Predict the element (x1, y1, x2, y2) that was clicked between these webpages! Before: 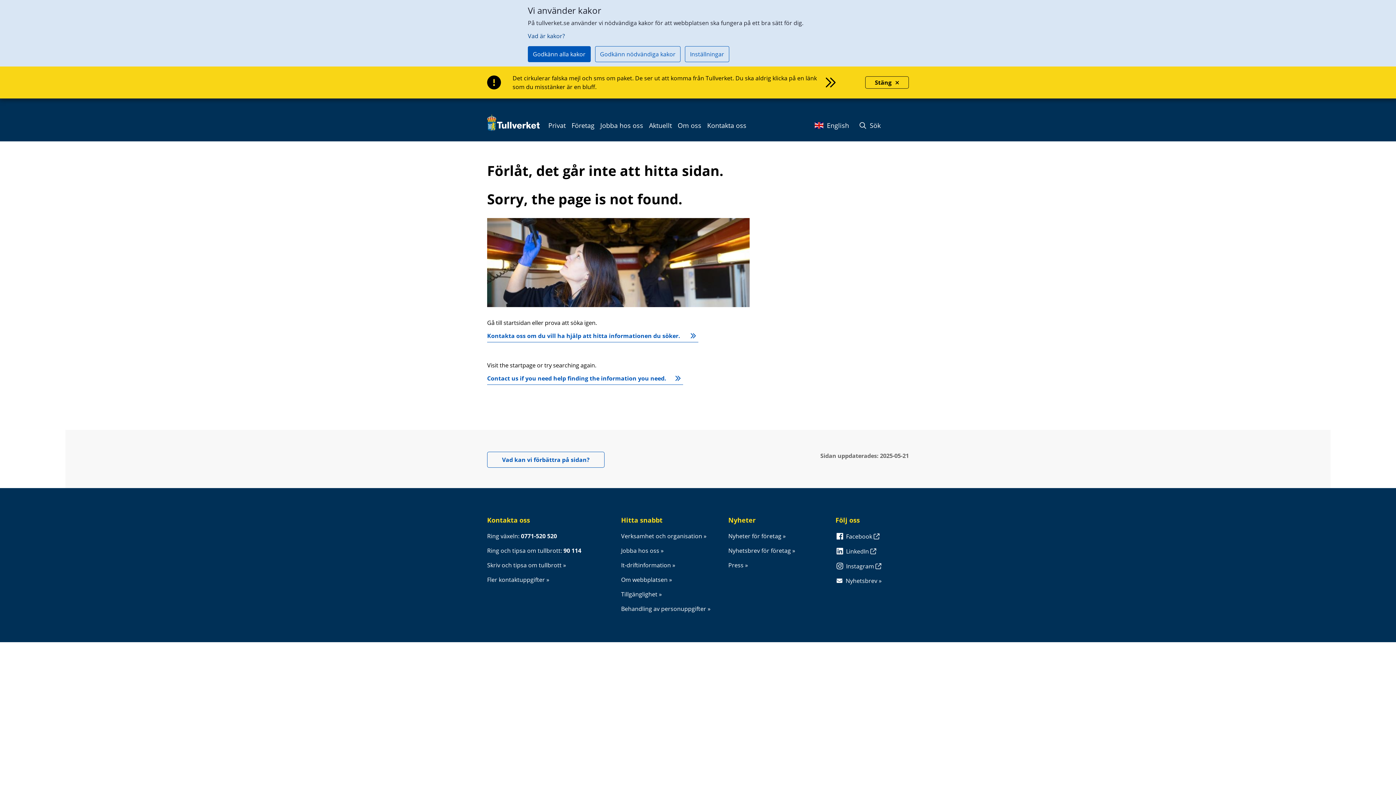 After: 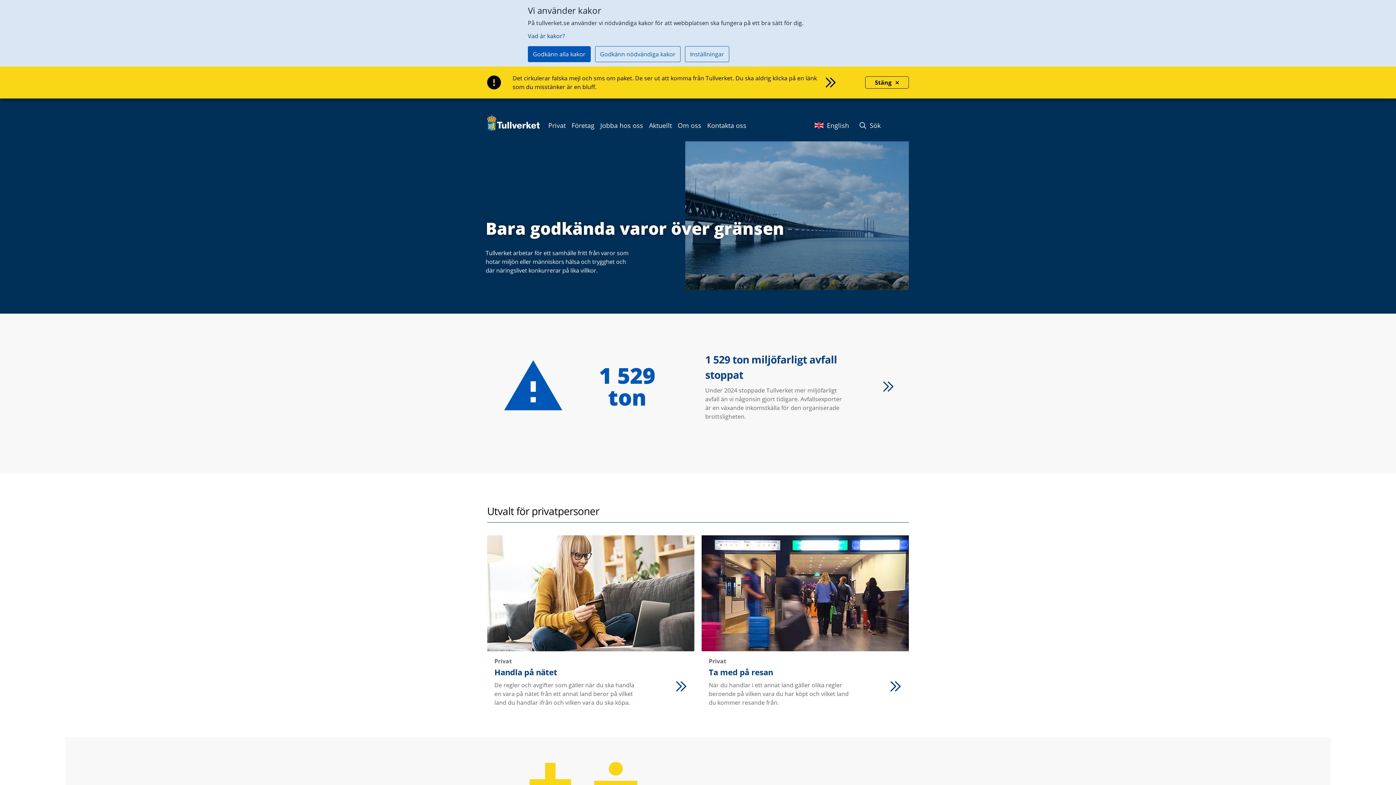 Action: bbox: (487, 109, 540, 131)